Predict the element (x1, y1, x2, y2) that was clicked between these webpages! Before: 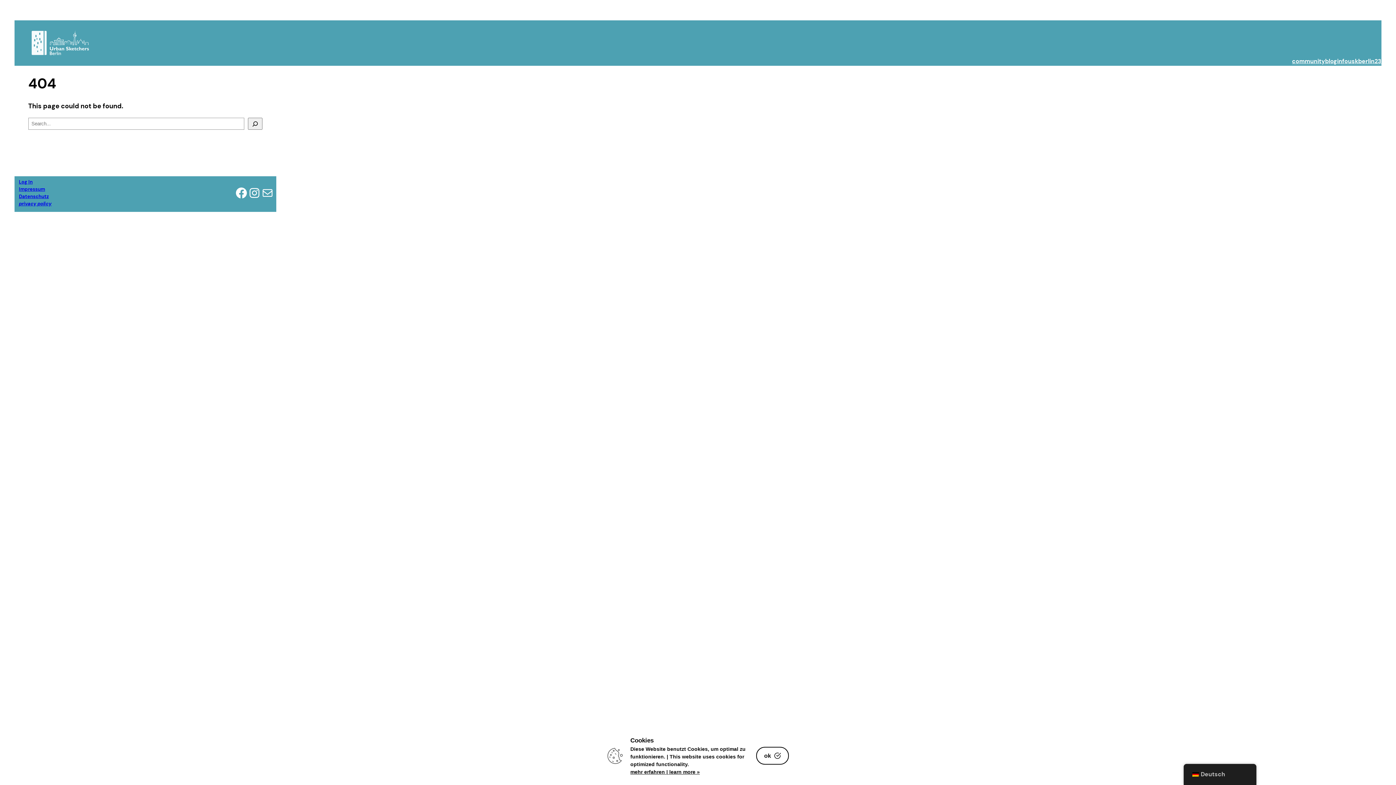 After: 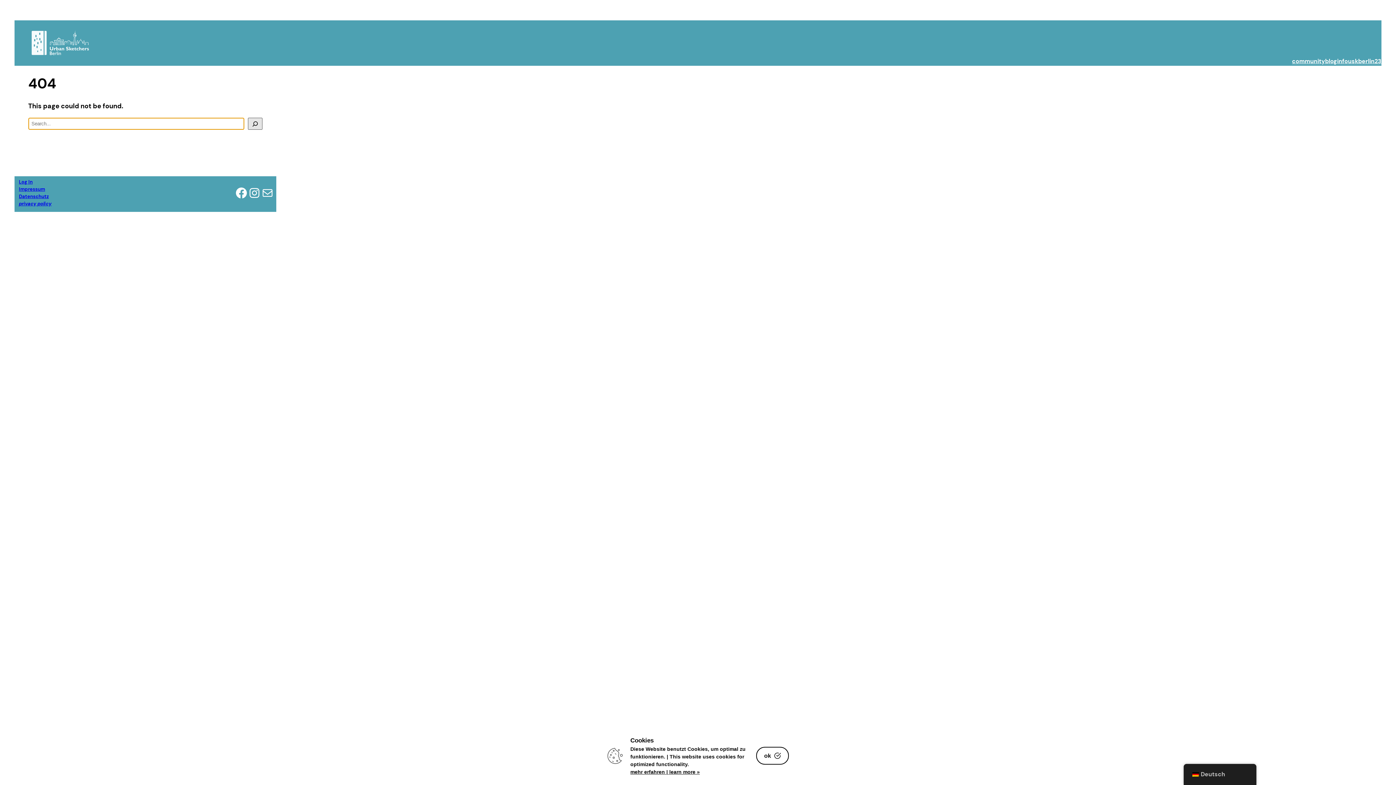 Action: bbox: (248, 117, 262, 129) label: Search